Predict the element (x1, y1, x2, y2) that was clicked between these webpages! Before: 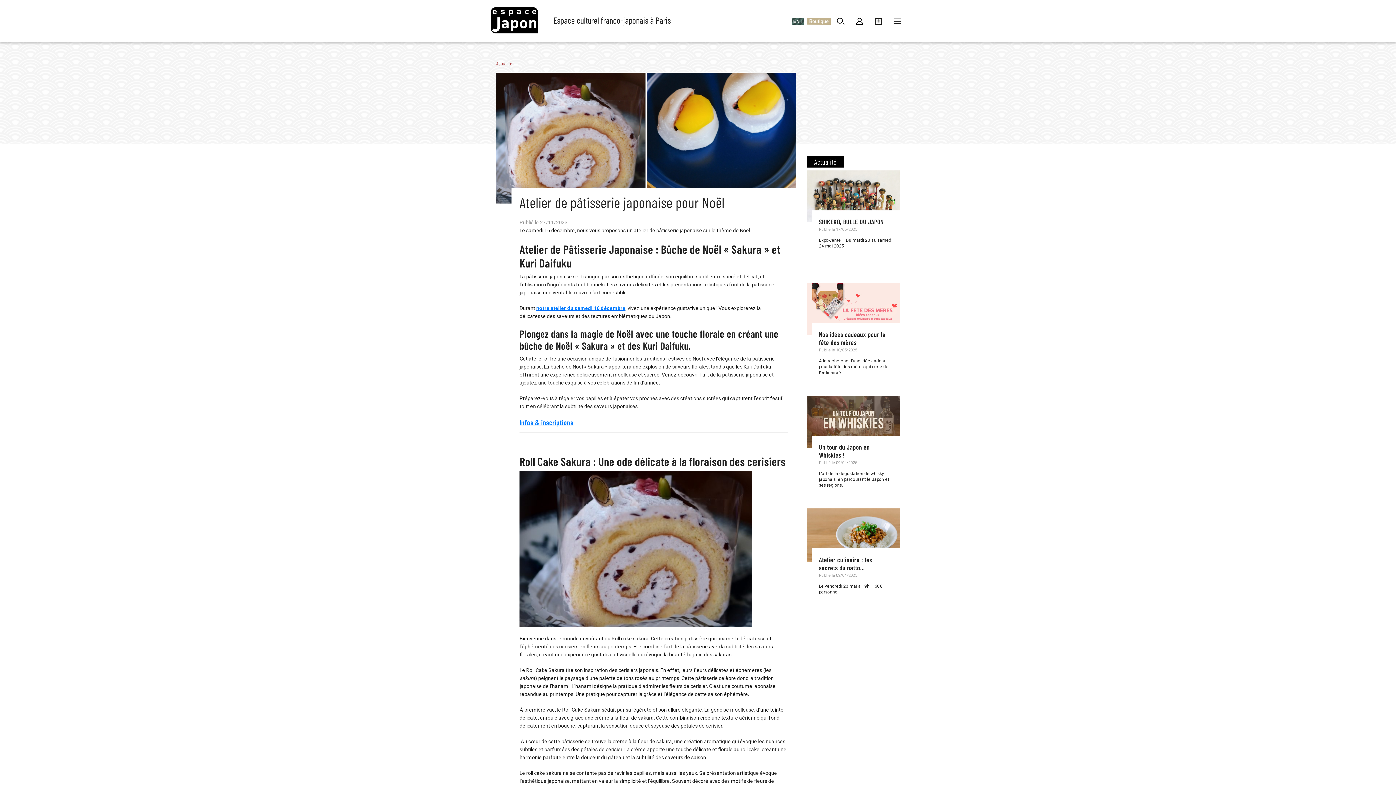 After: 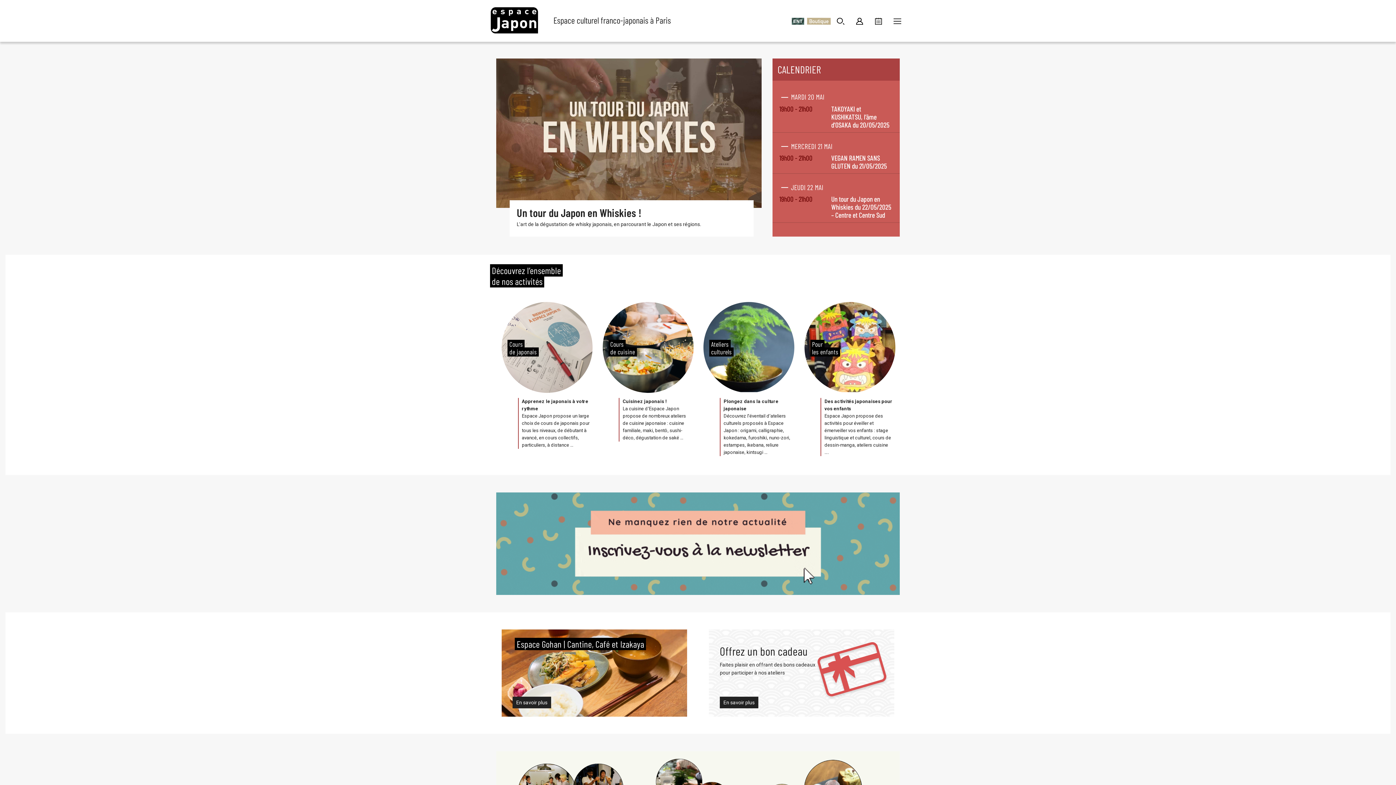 Action: bbox: (490, 16, 539, 23) label:  